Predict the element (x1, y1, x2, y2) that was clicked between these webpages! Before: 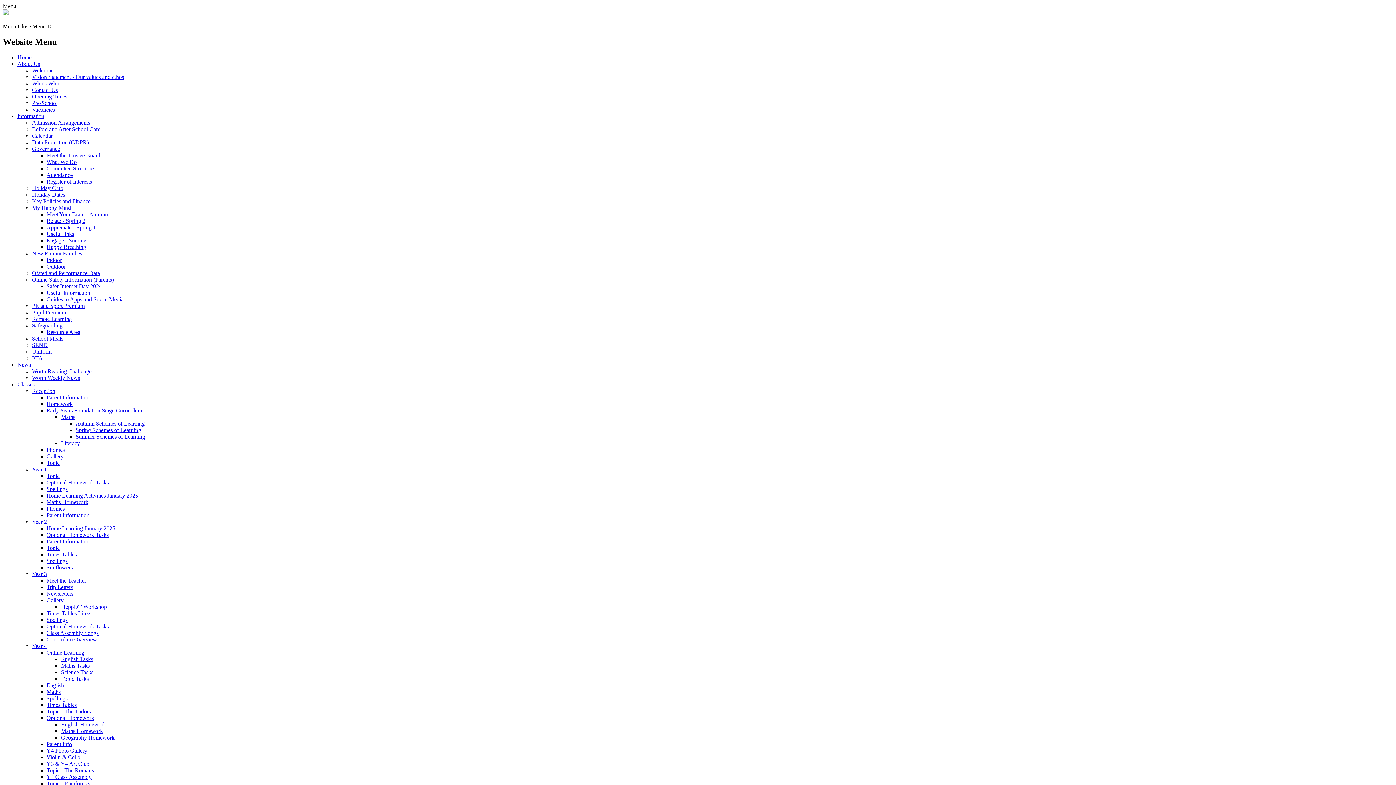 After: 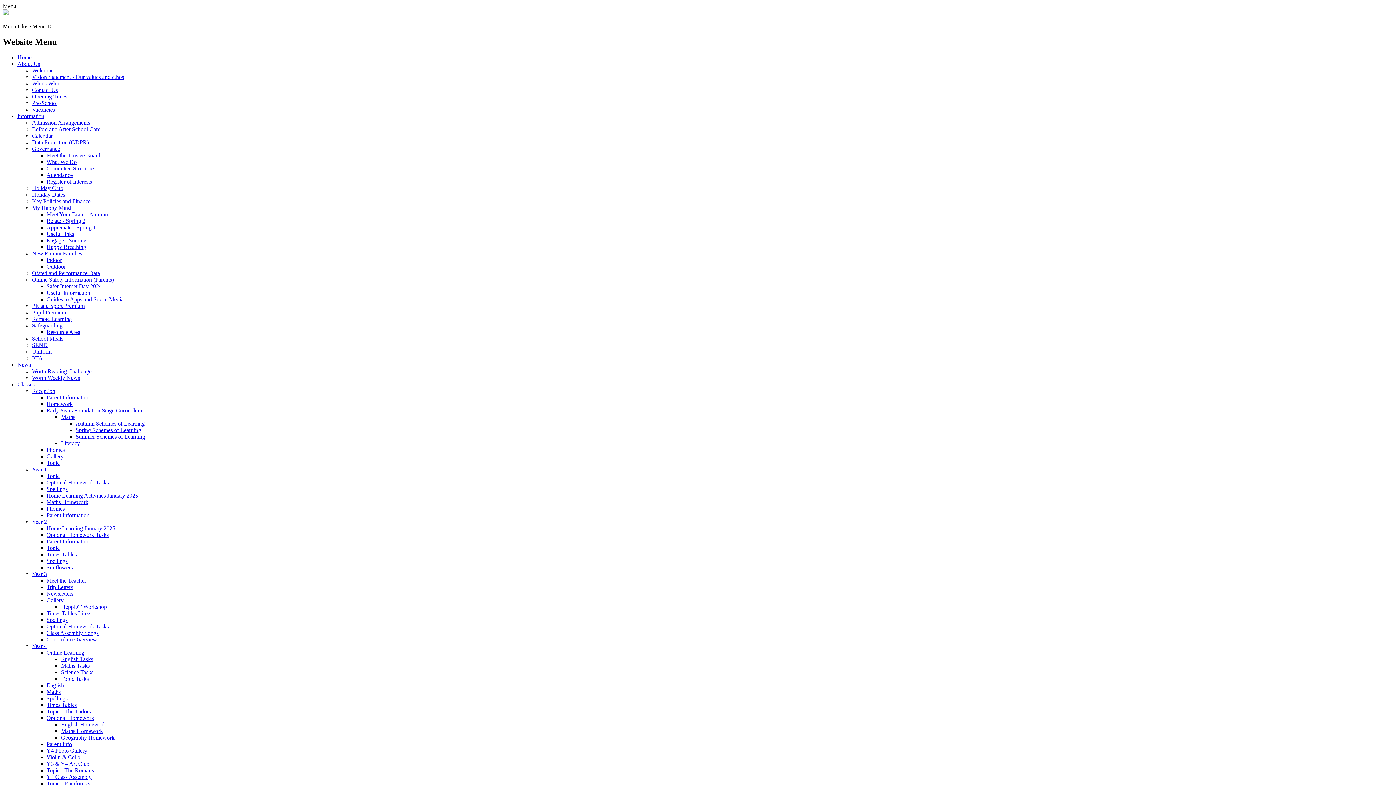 Action: label: Pupil Premium bbox: (32, 309, 66, 315)